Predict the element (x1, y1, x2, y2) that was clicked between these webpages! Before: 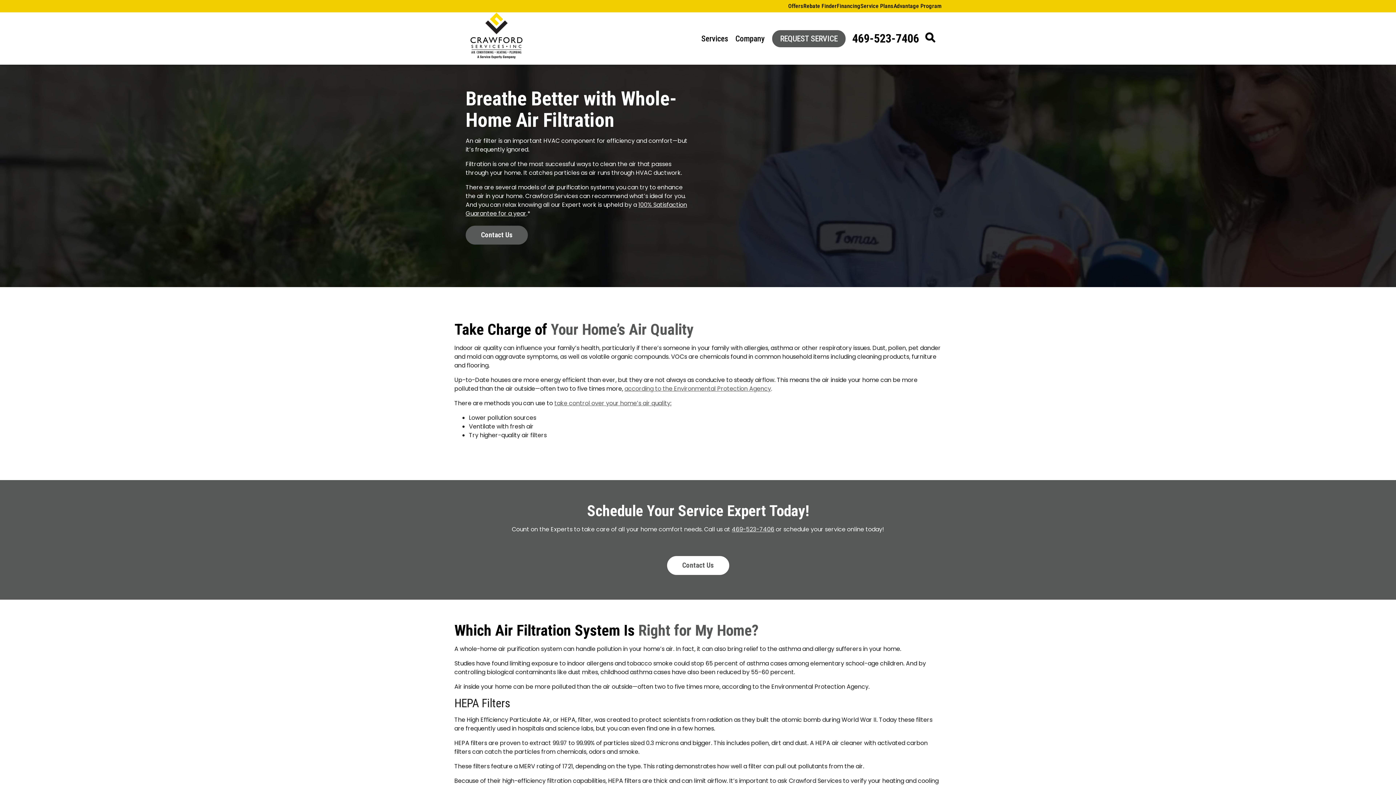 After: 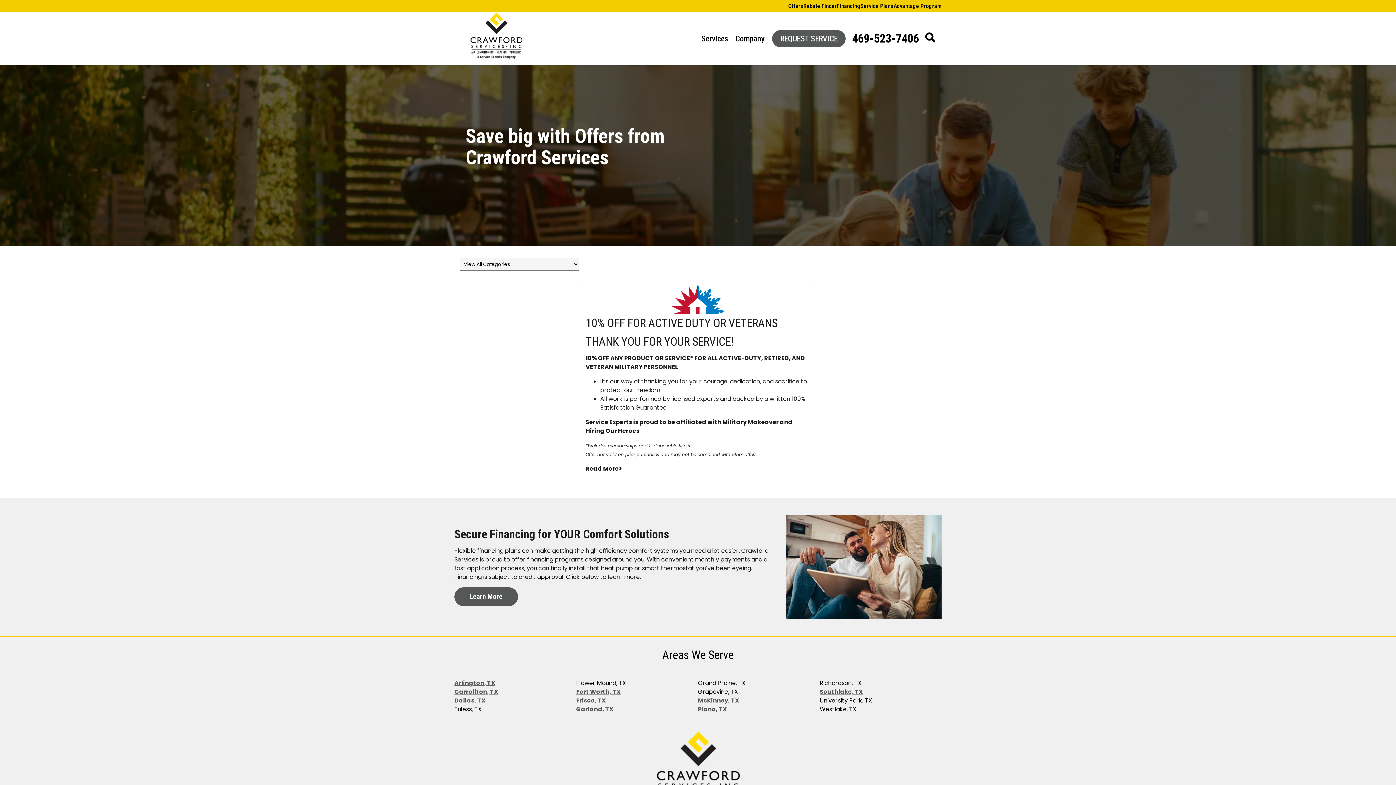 Action: bbox: (776, 1, 791, 10) label: link to Offers